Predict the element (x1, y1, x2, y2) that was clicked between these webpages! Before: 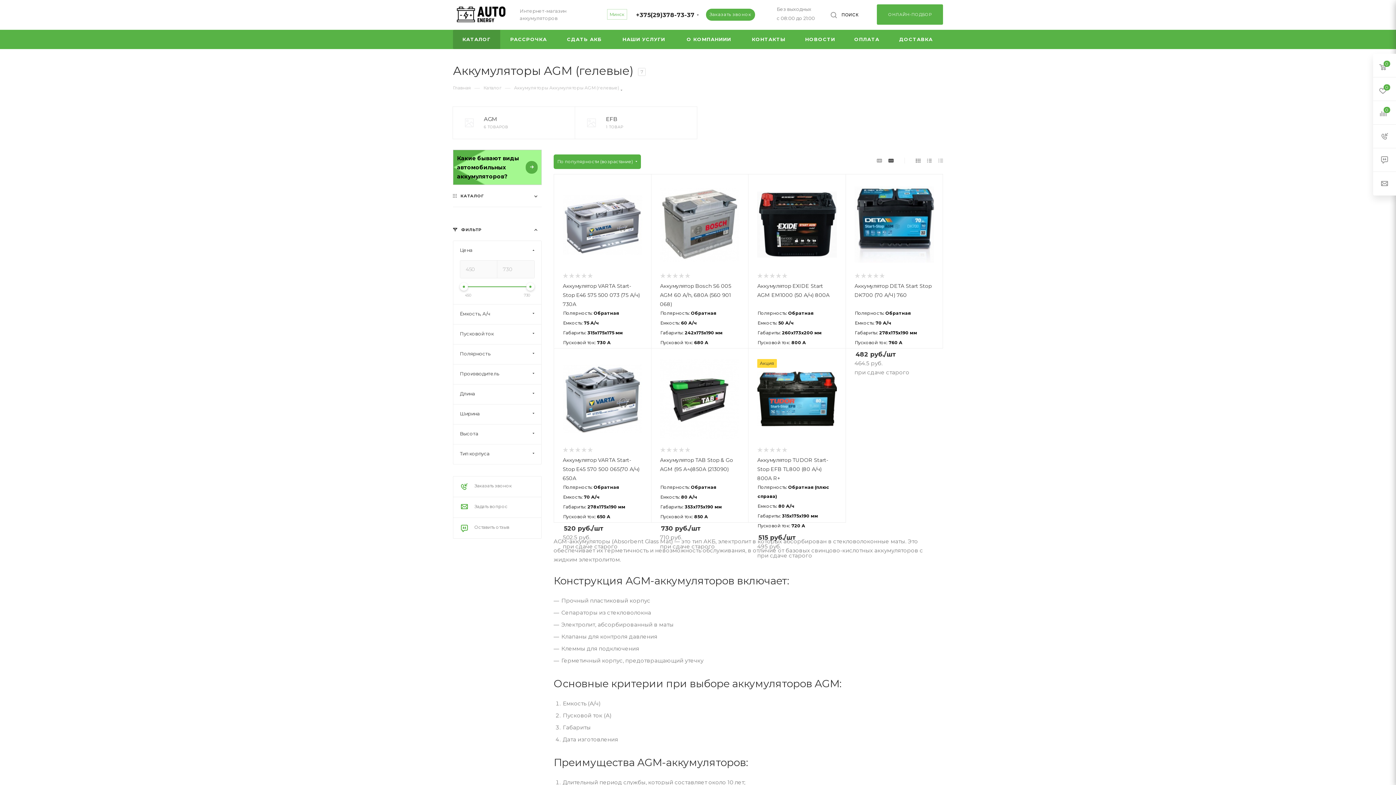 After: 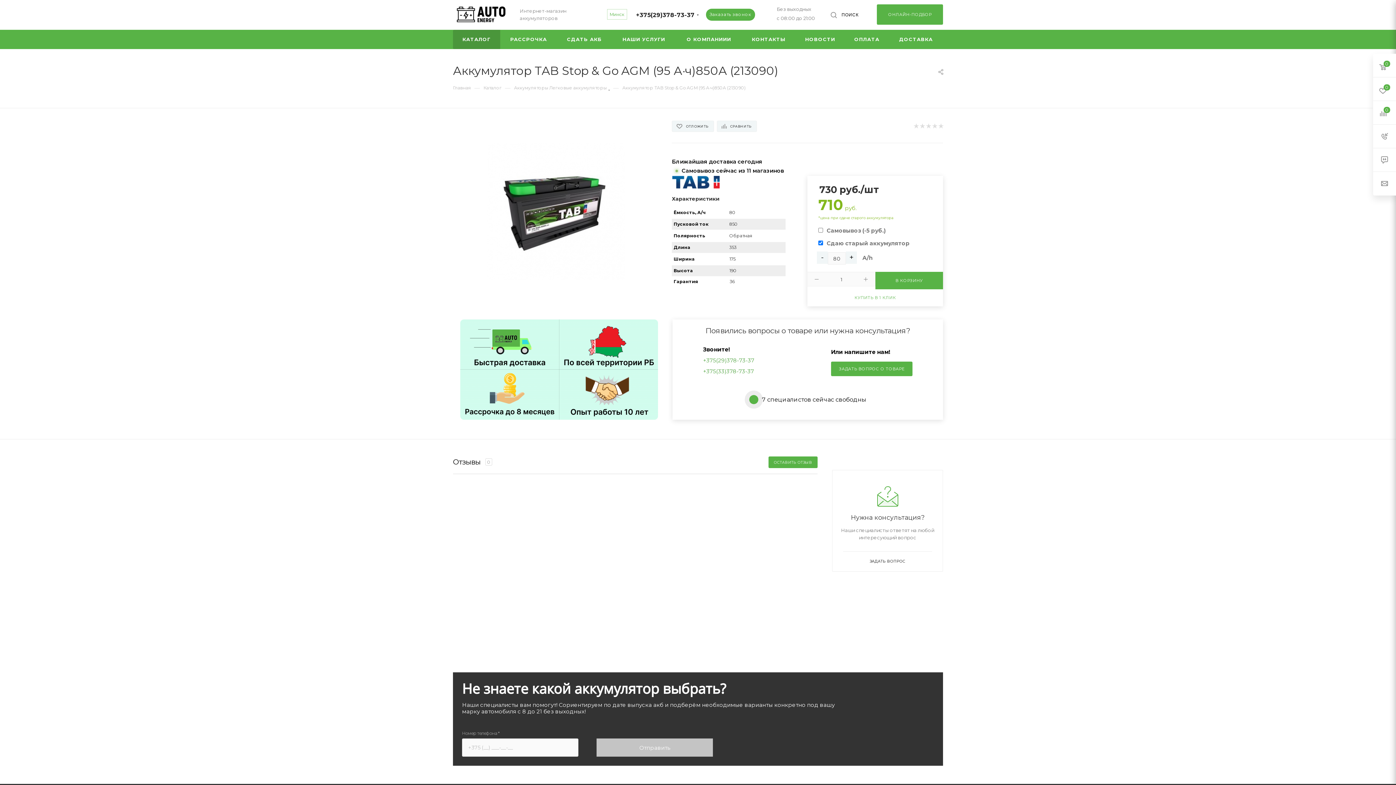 Action: bbox: (660, 359, 739, 438)